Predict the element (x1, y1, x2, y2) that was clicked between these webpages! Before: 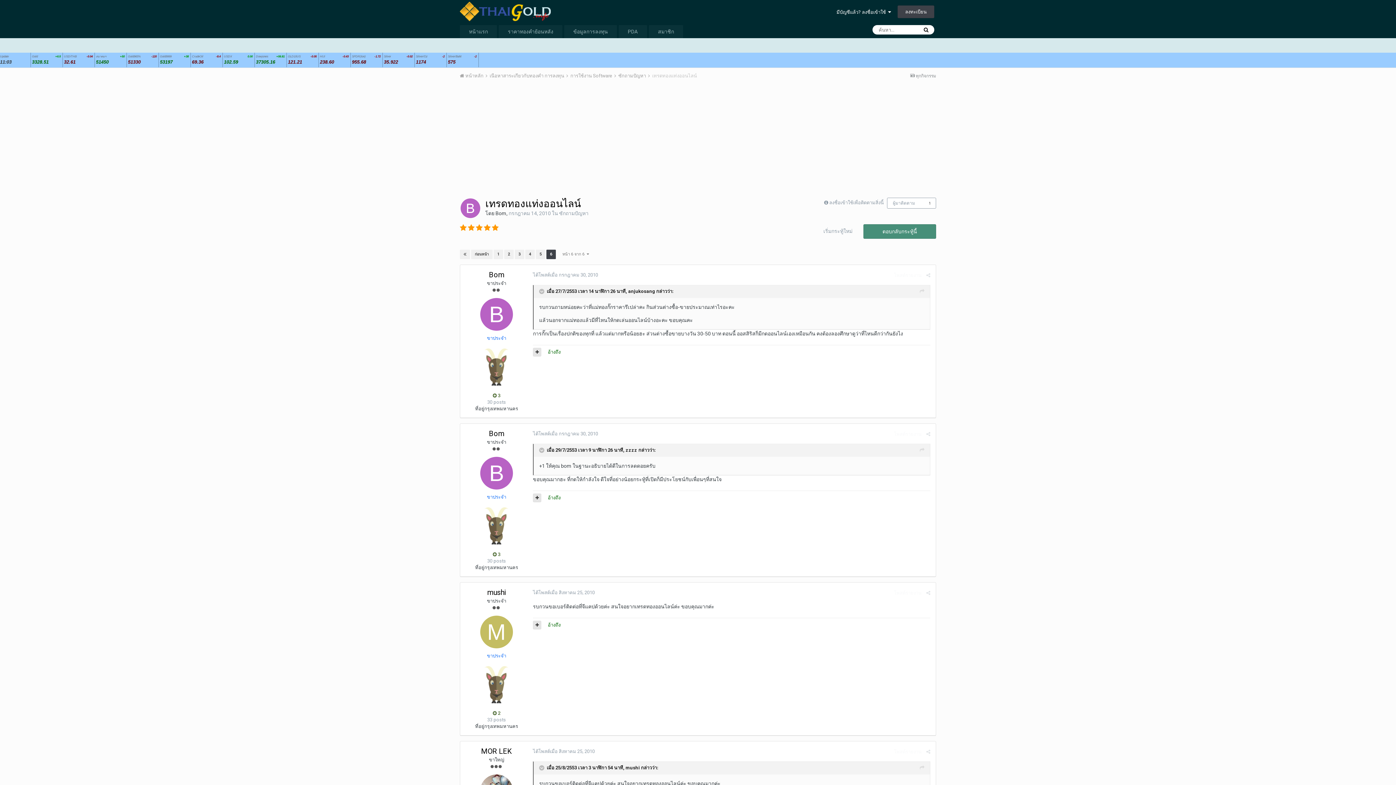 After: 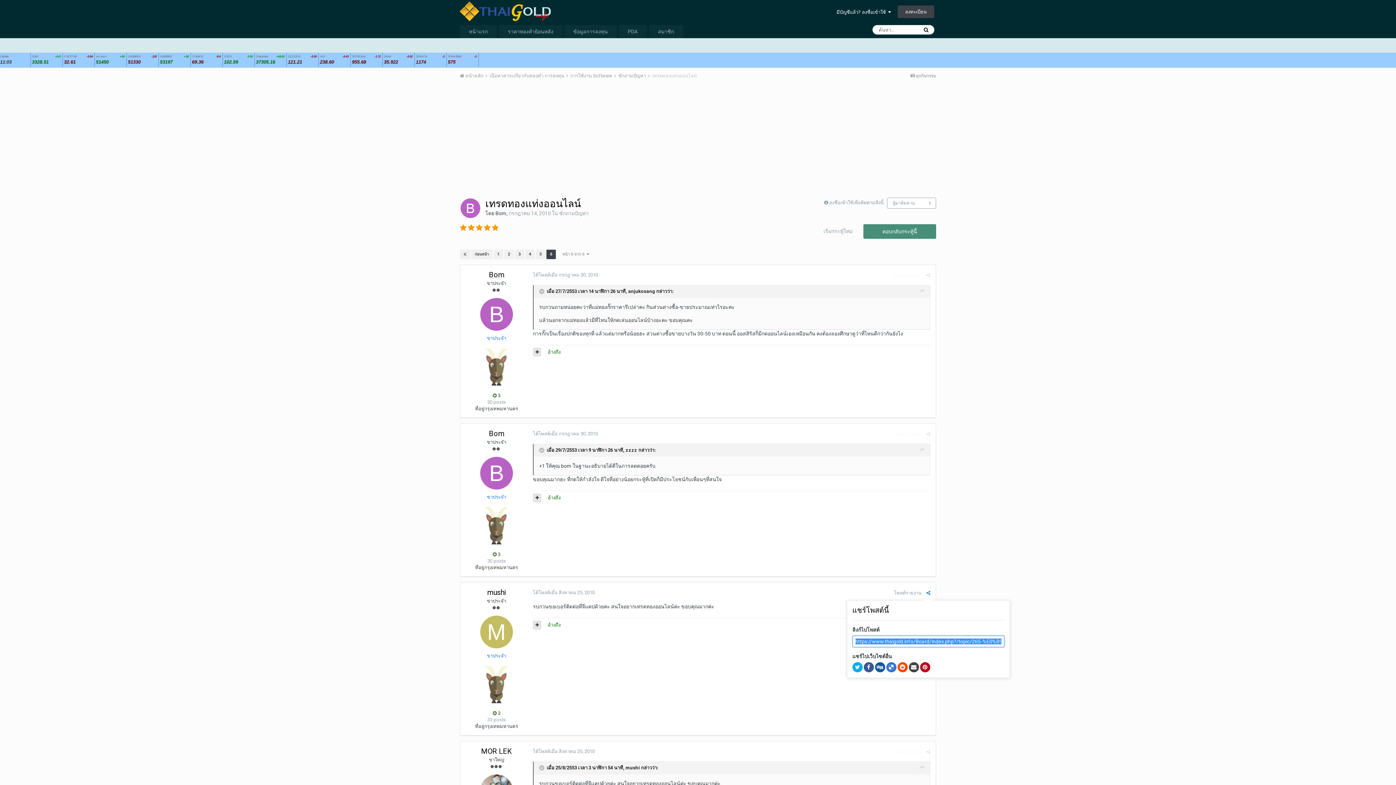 Action: bbox: (926, 590, 930, 595)